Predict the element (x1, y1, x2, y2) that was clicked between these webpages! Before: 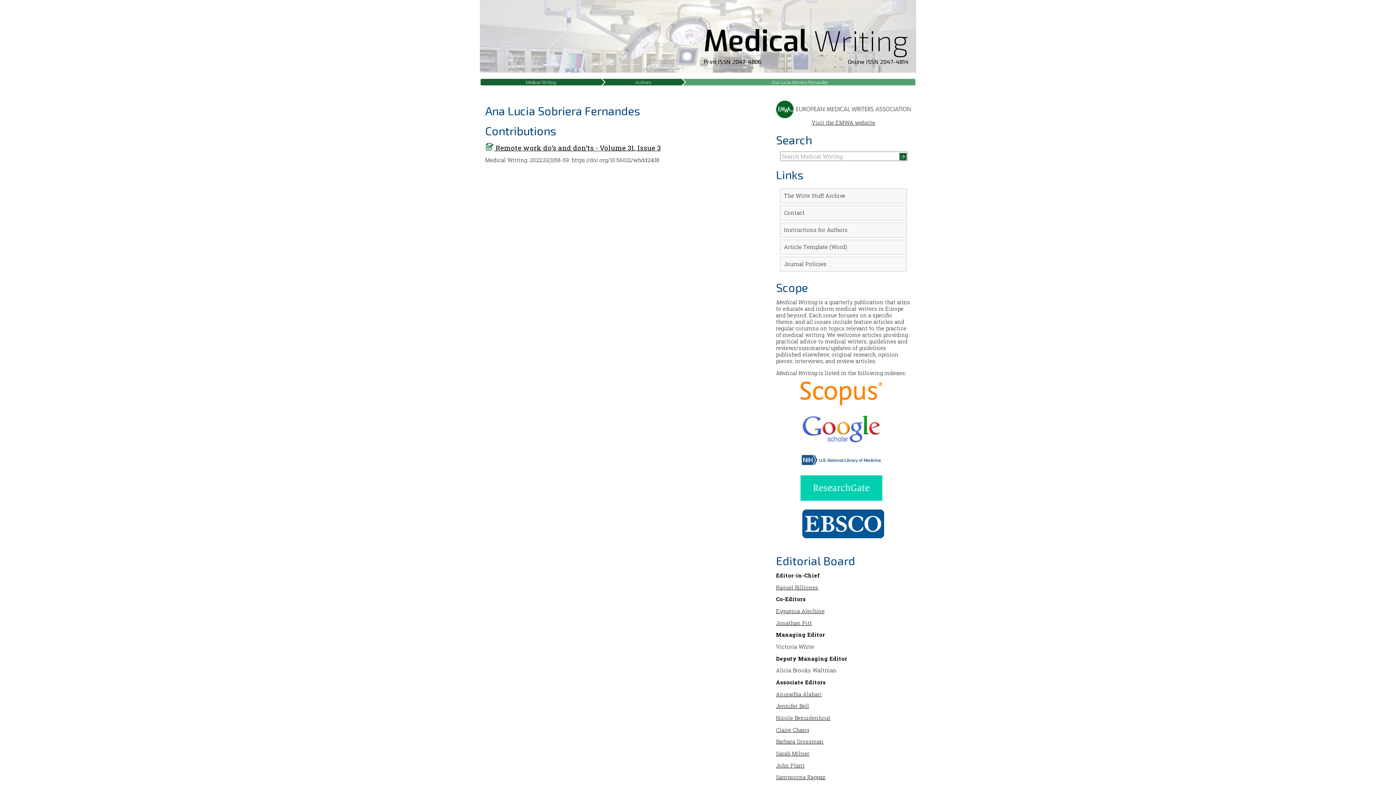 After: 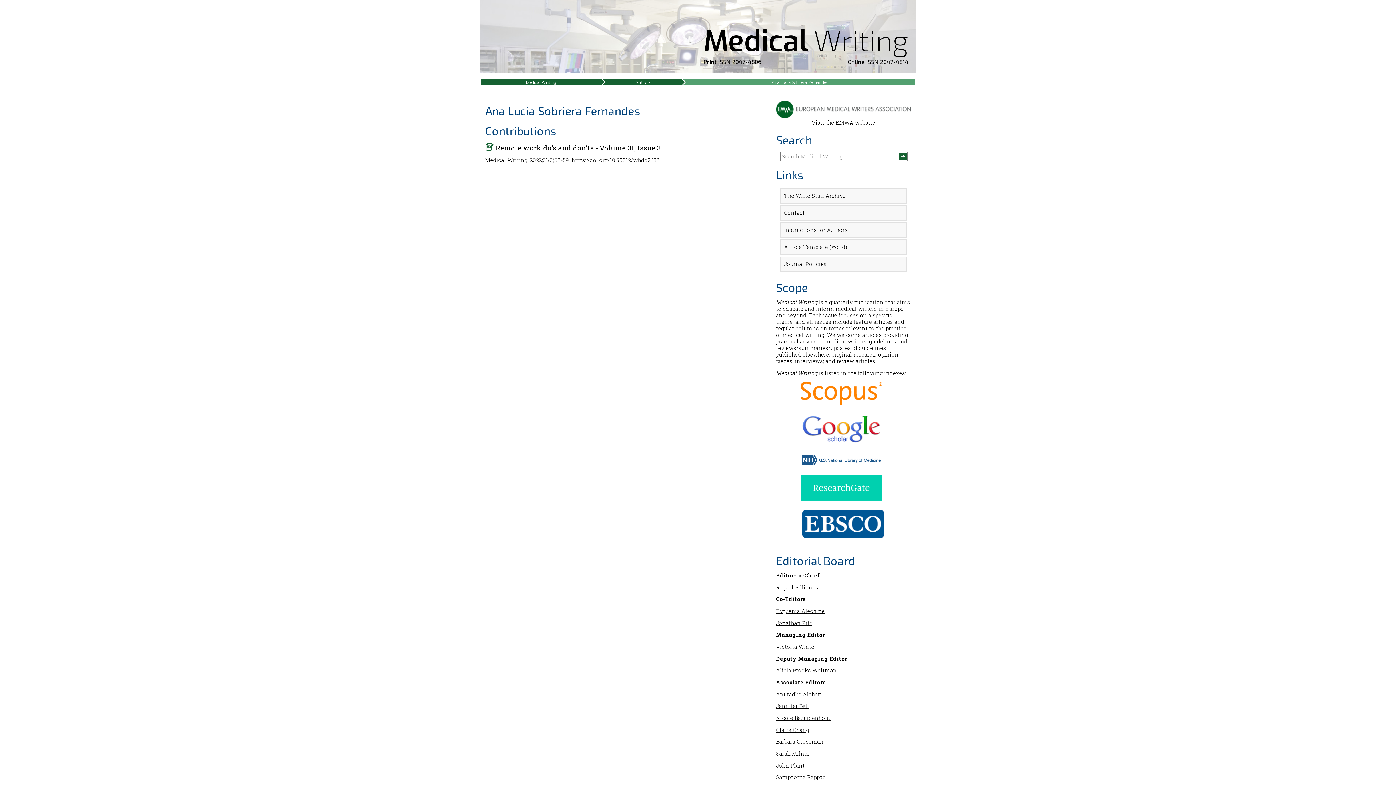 Action: bbox: (800, 439, 882, 446)